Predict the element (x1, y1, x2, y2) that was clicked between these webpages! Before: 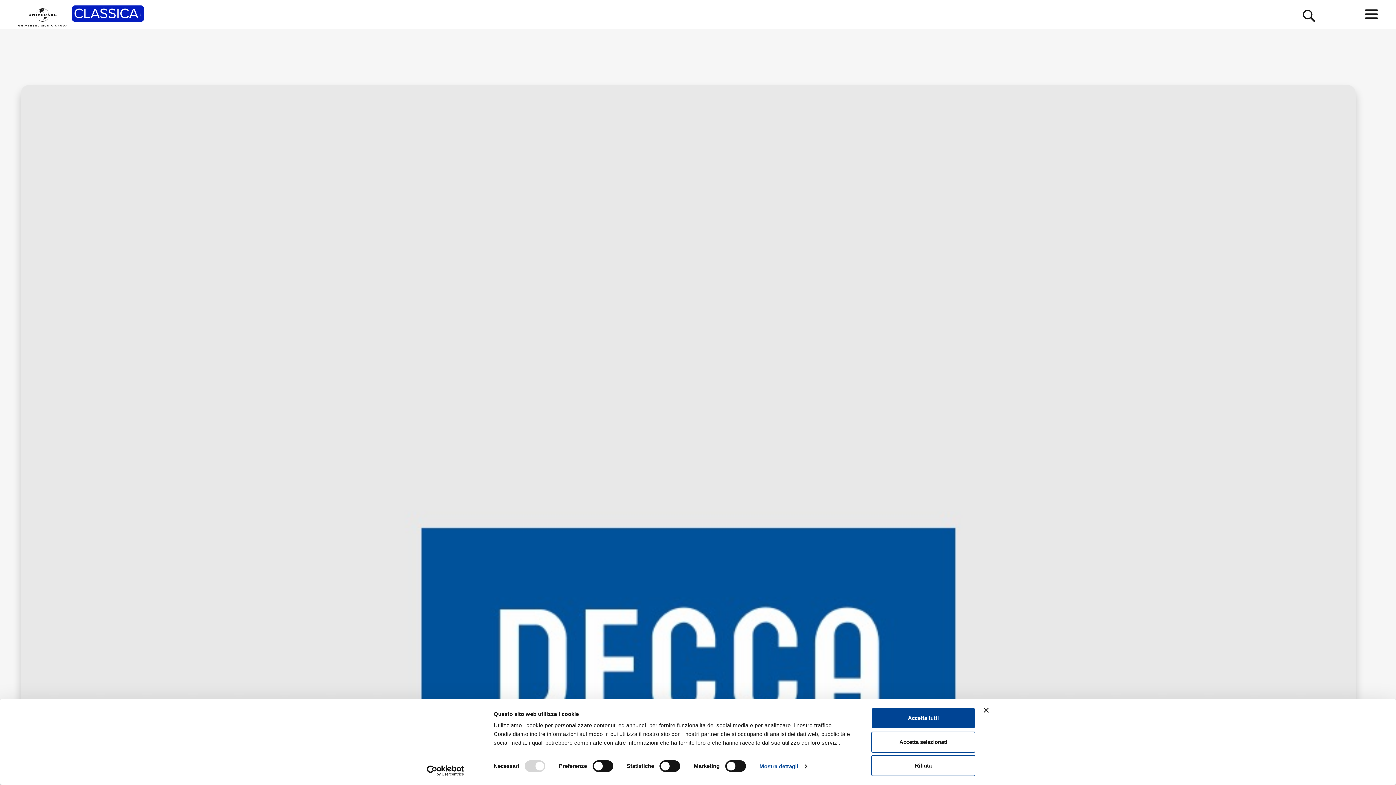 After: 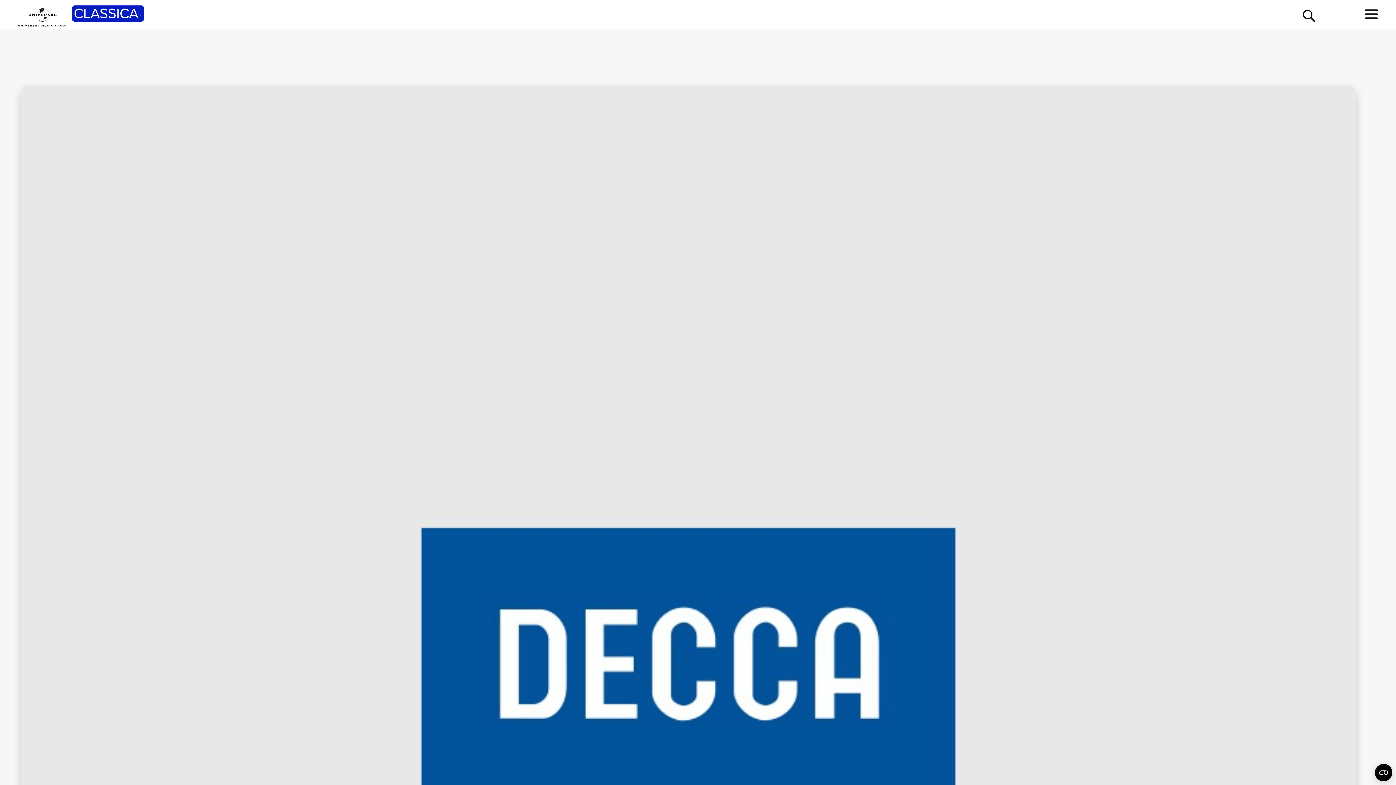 Action: bbox: (871, 731, 975, 752) label: Accetta selezionati